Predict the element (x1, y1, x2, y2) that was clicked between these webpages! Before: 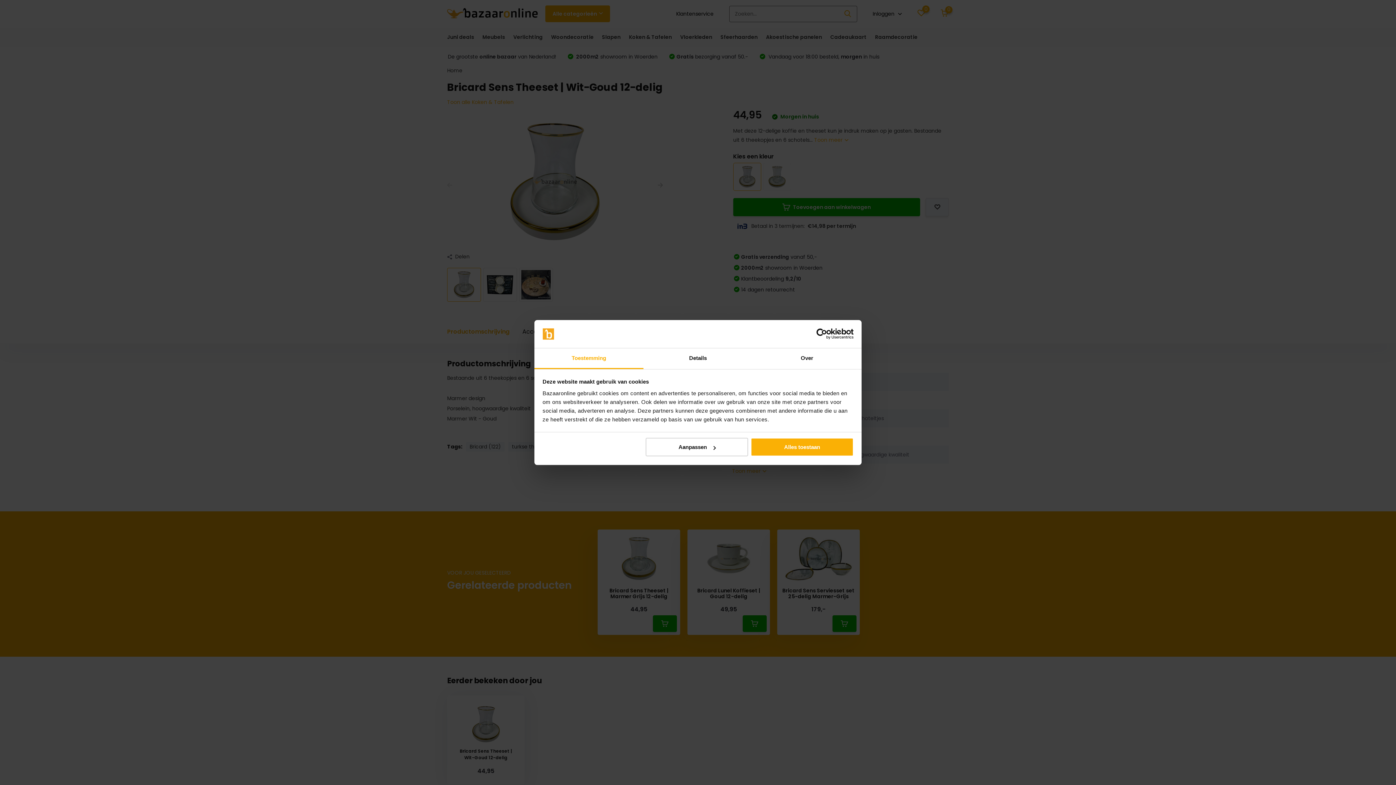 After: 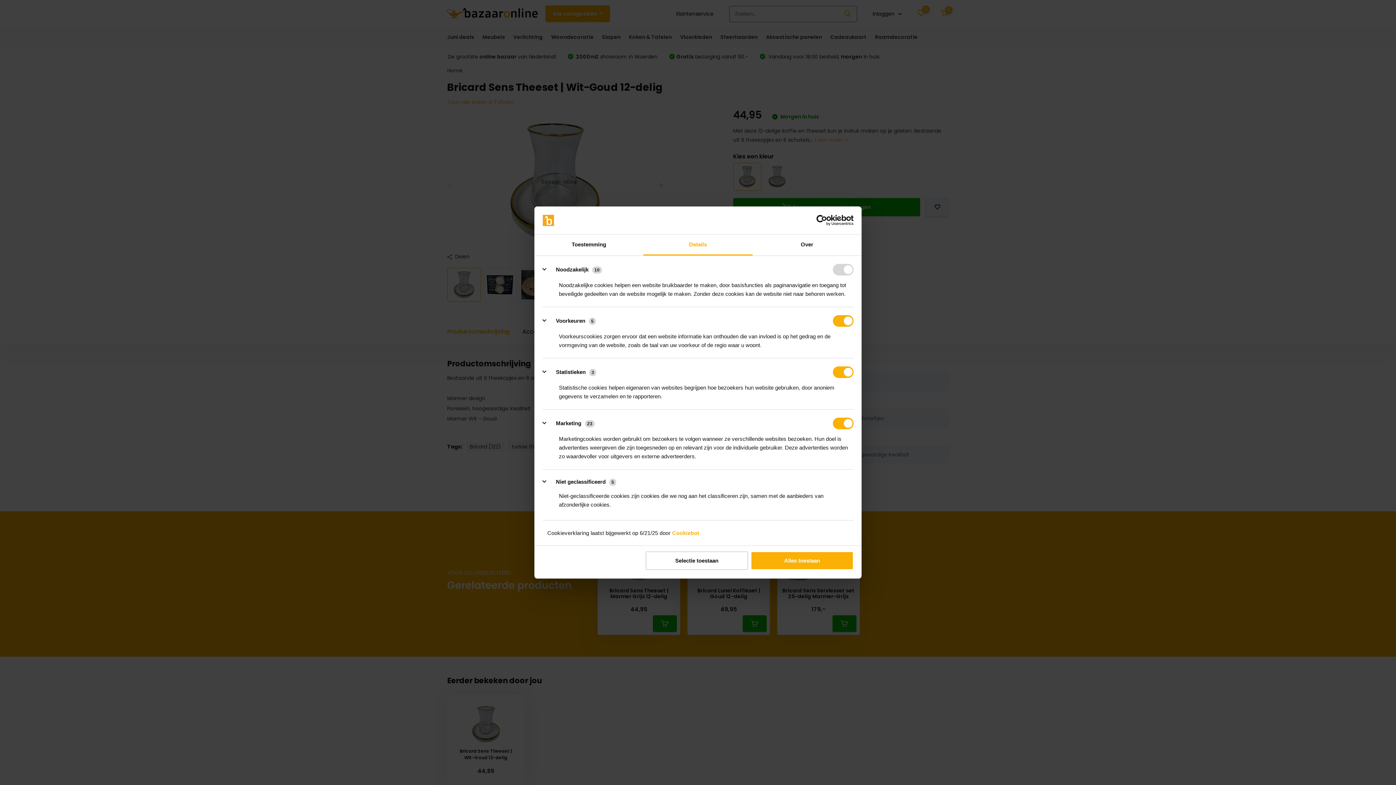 Action: bbox: (645, 438, 748, 456) label: Aanpassen